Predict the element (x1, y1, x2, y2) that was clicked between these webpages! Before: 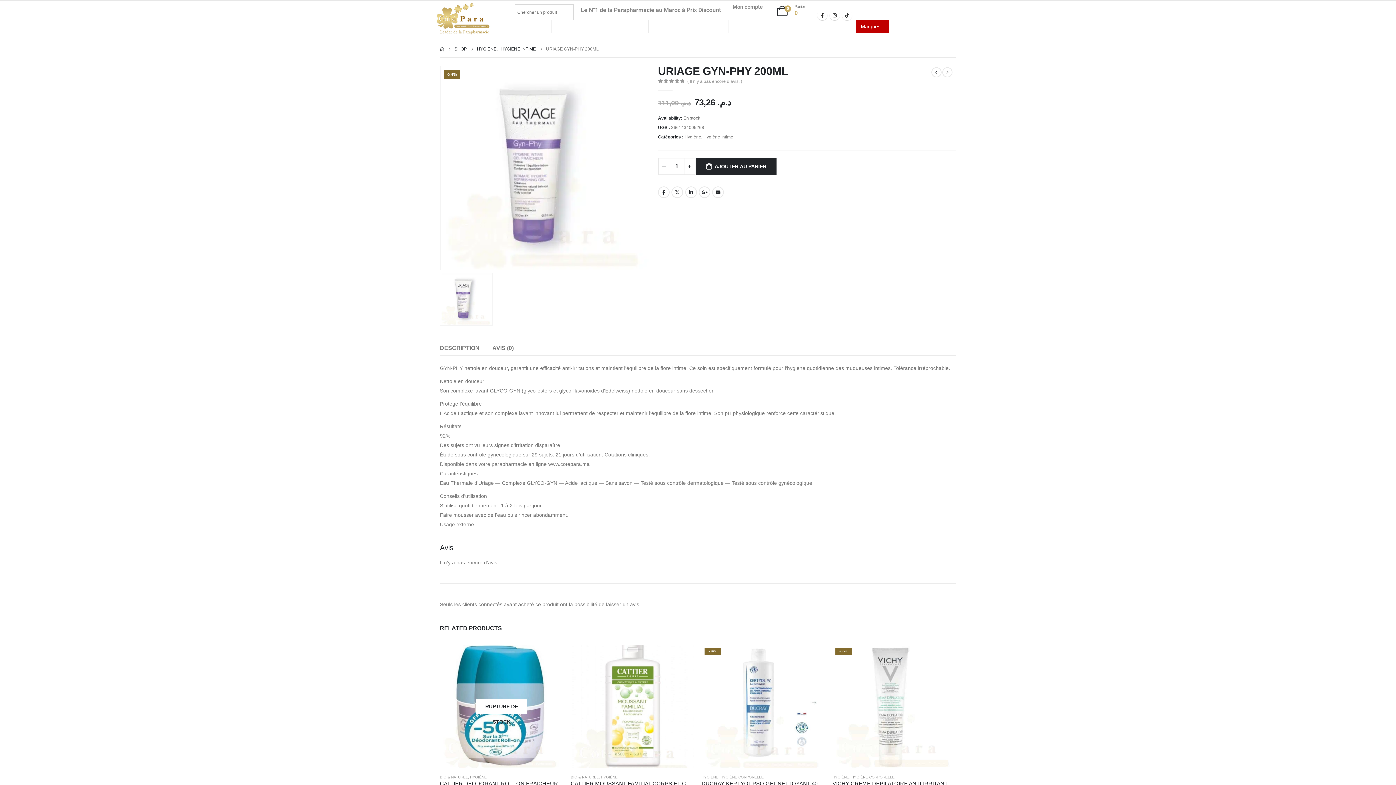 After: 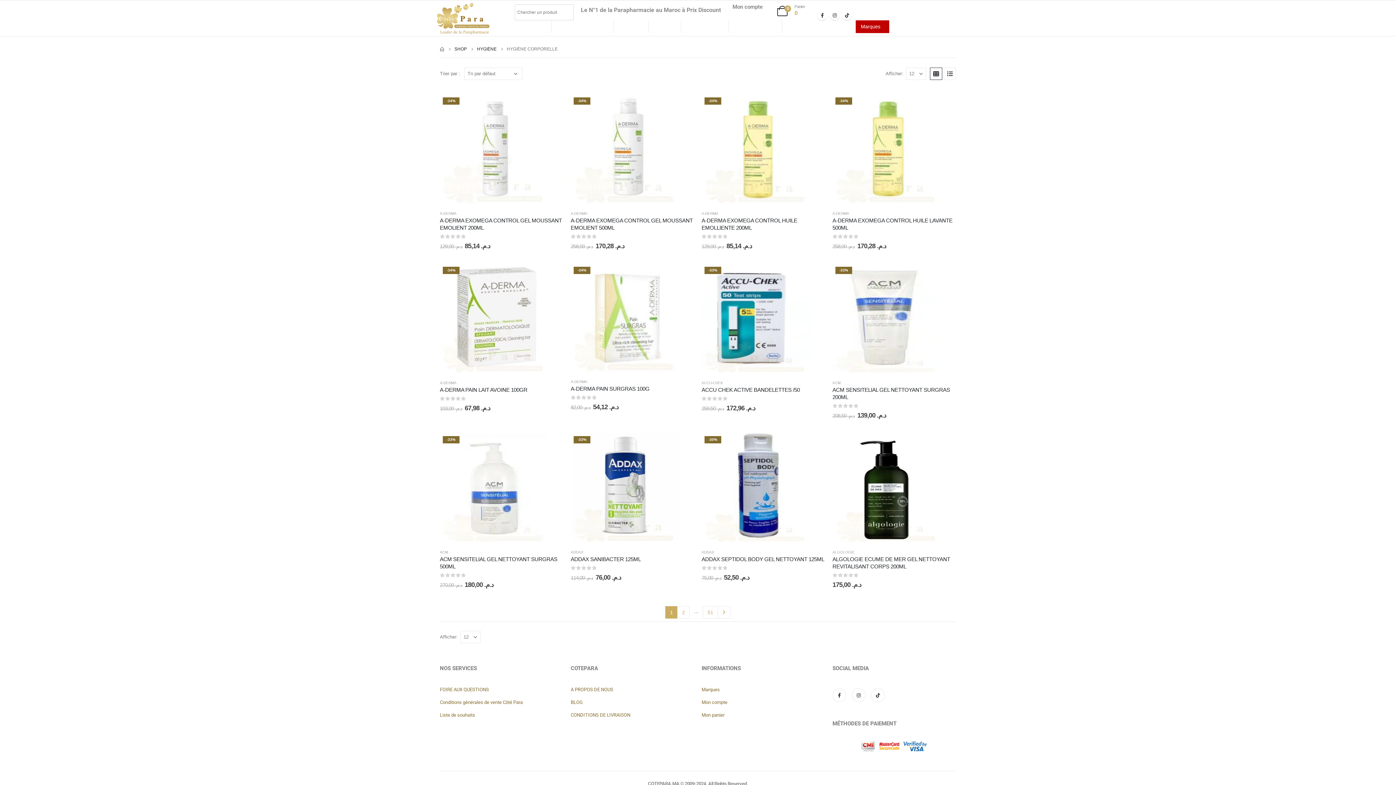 Action: label: HYGIÈNE CORPORELLE bbox: (720, 775, 764, 779)